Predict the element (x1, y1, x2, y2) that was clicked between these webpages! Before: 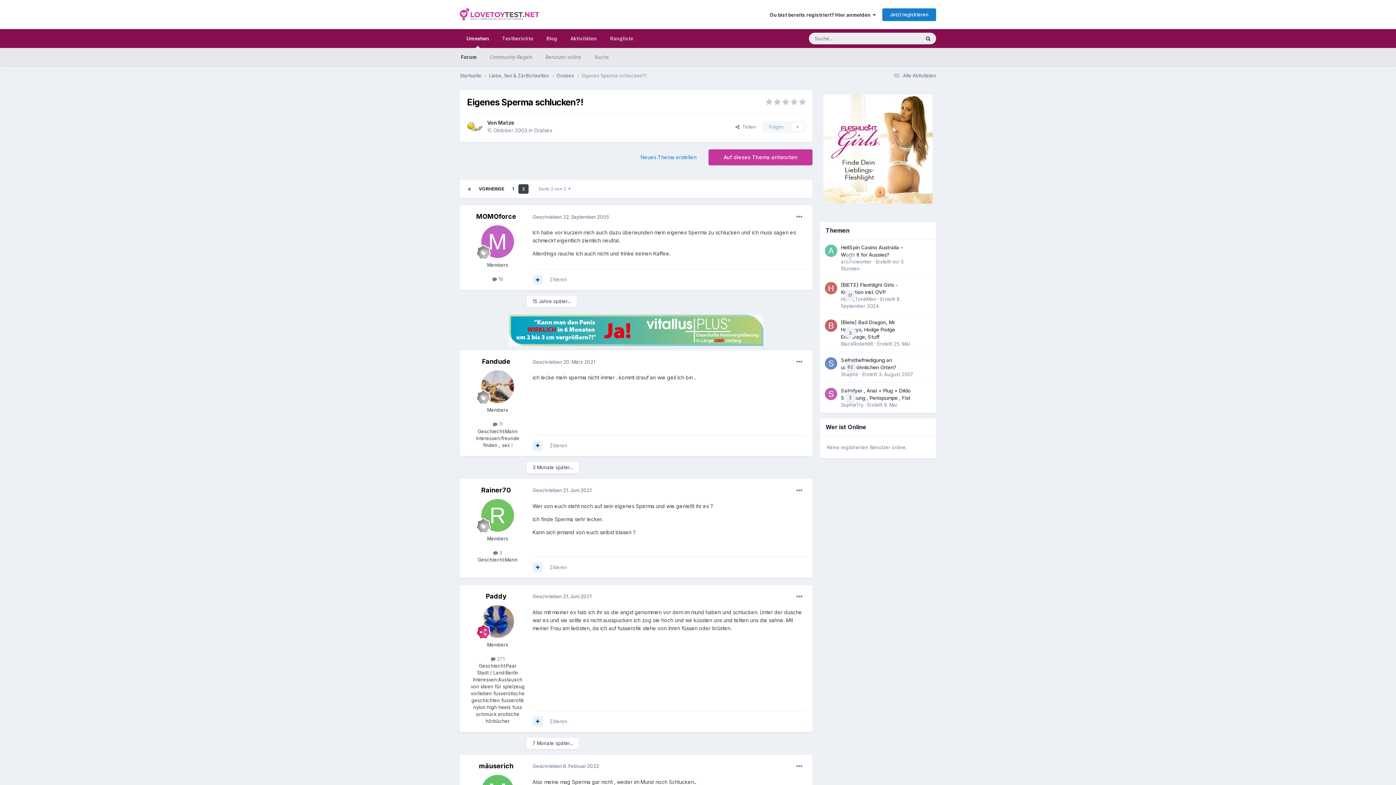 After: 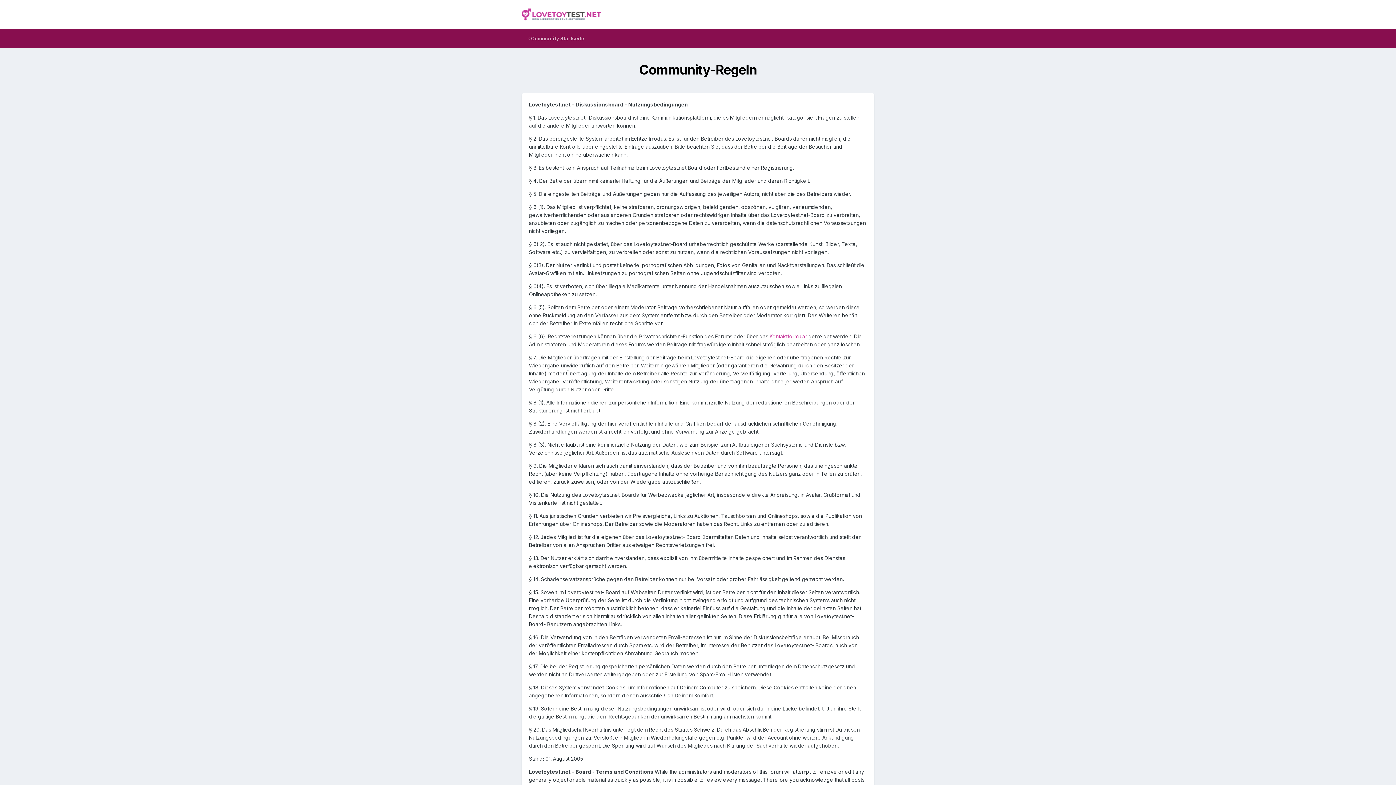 Action: label: Community-Regeln bbox: (483, 48, 539, 66)